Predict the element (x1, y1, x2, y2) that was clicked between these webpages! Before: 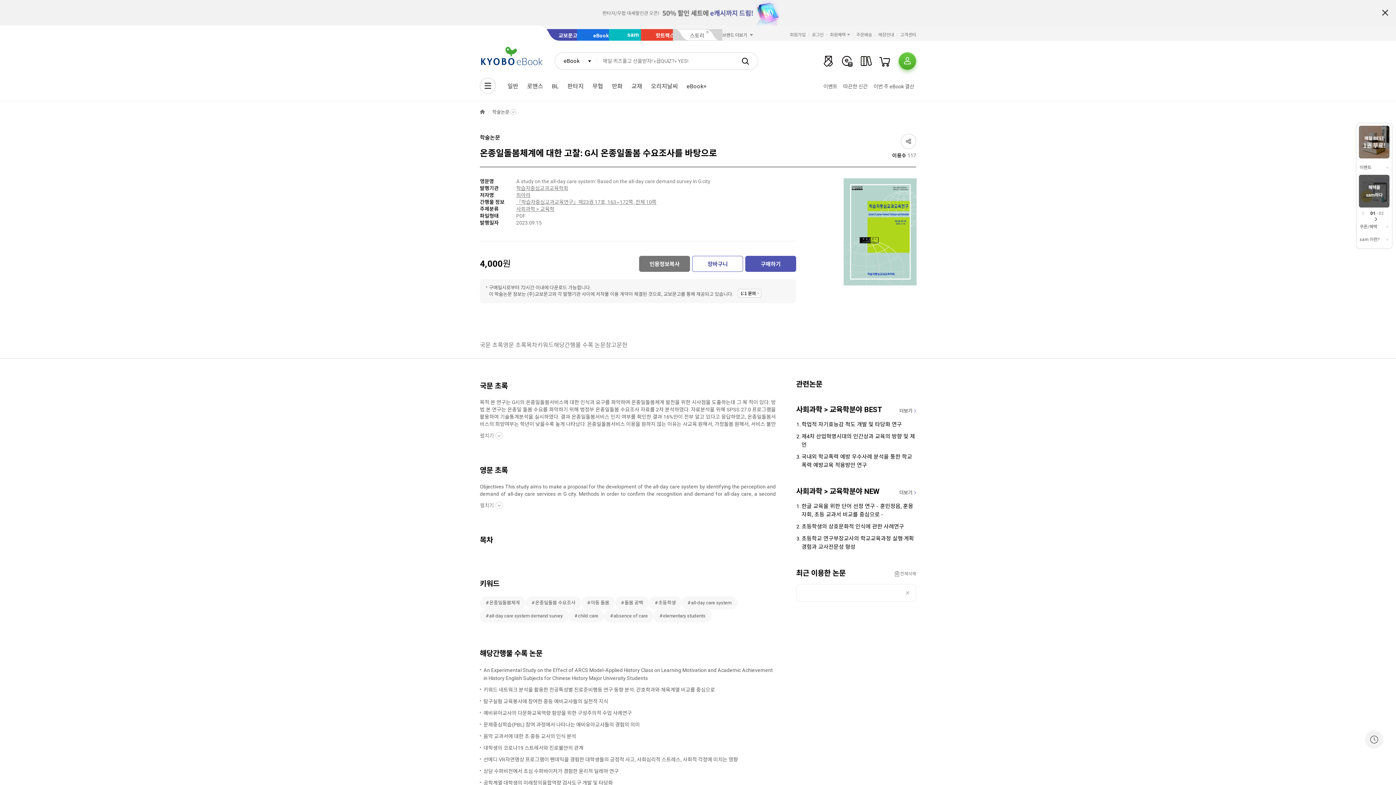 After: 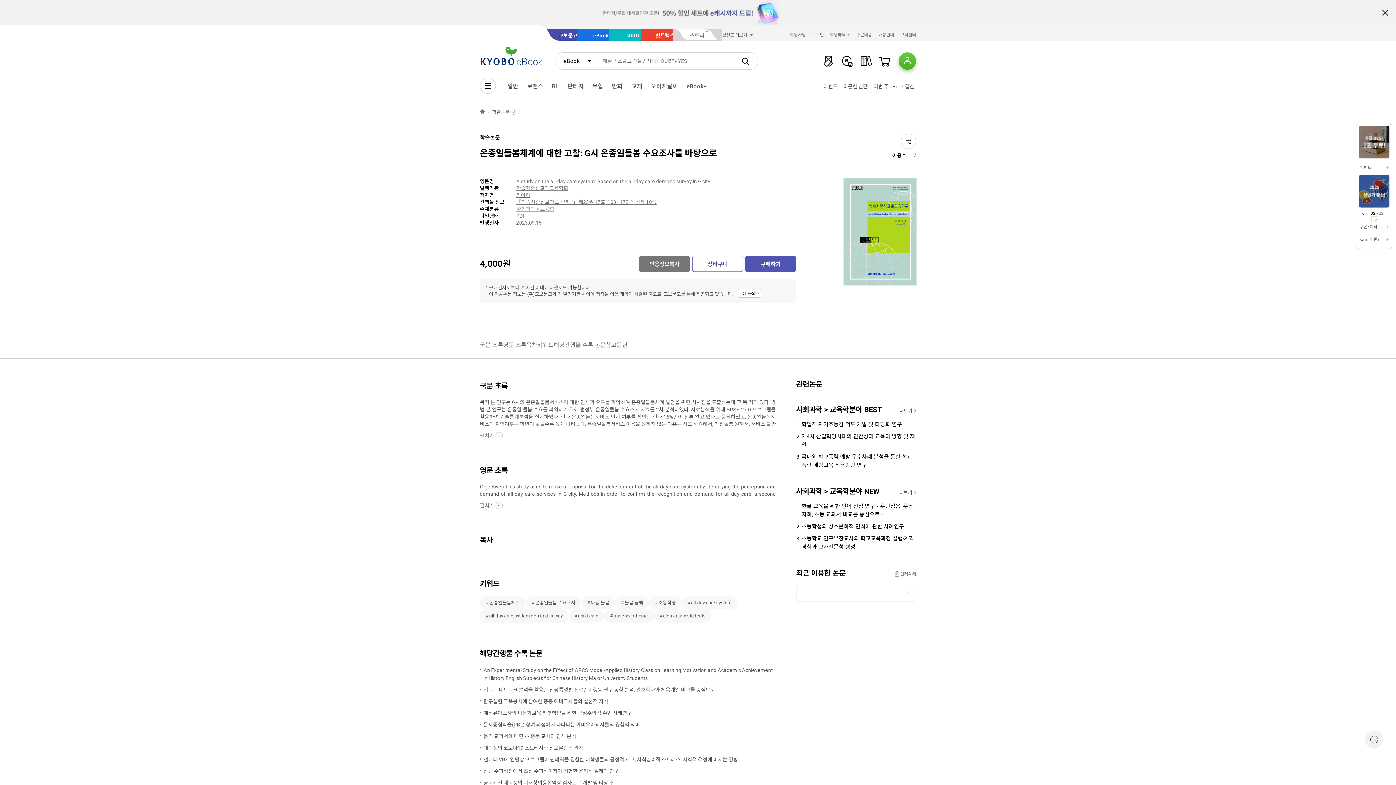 Action: bbox: (1371, 216, 1377, 222) label: Next slide